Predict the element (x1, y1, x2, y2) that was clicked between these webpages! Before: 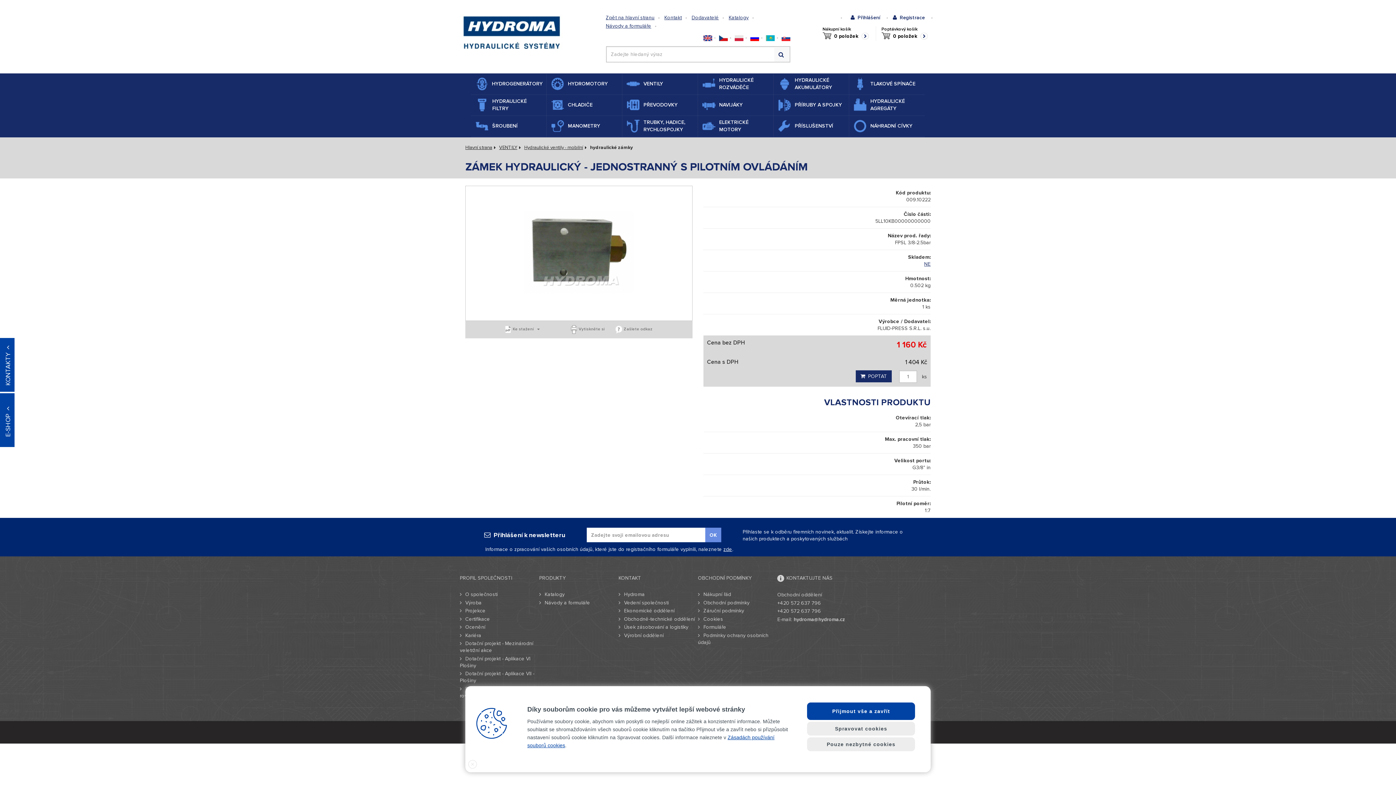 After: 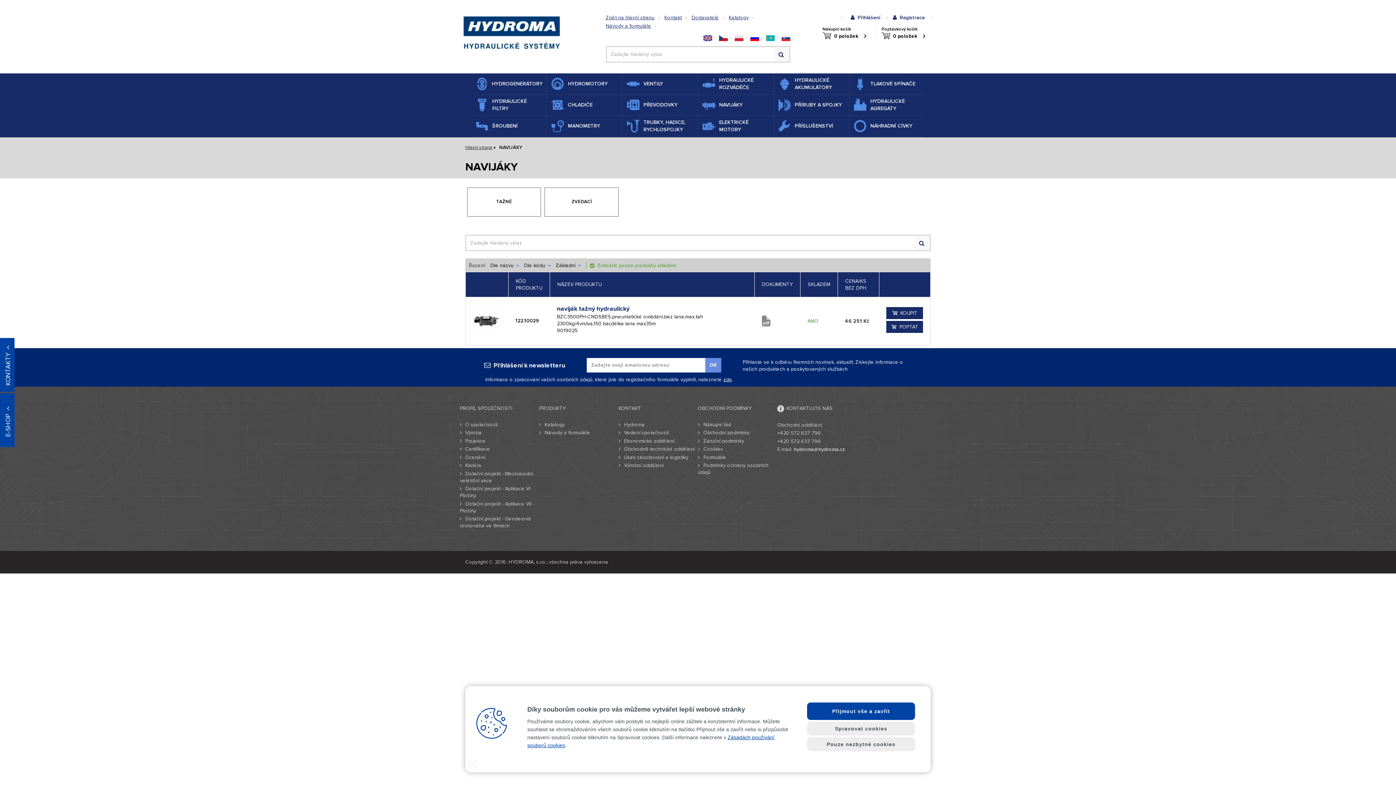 Action: label: NAVIJÁKY bbox: (698, 94, 773, 115)